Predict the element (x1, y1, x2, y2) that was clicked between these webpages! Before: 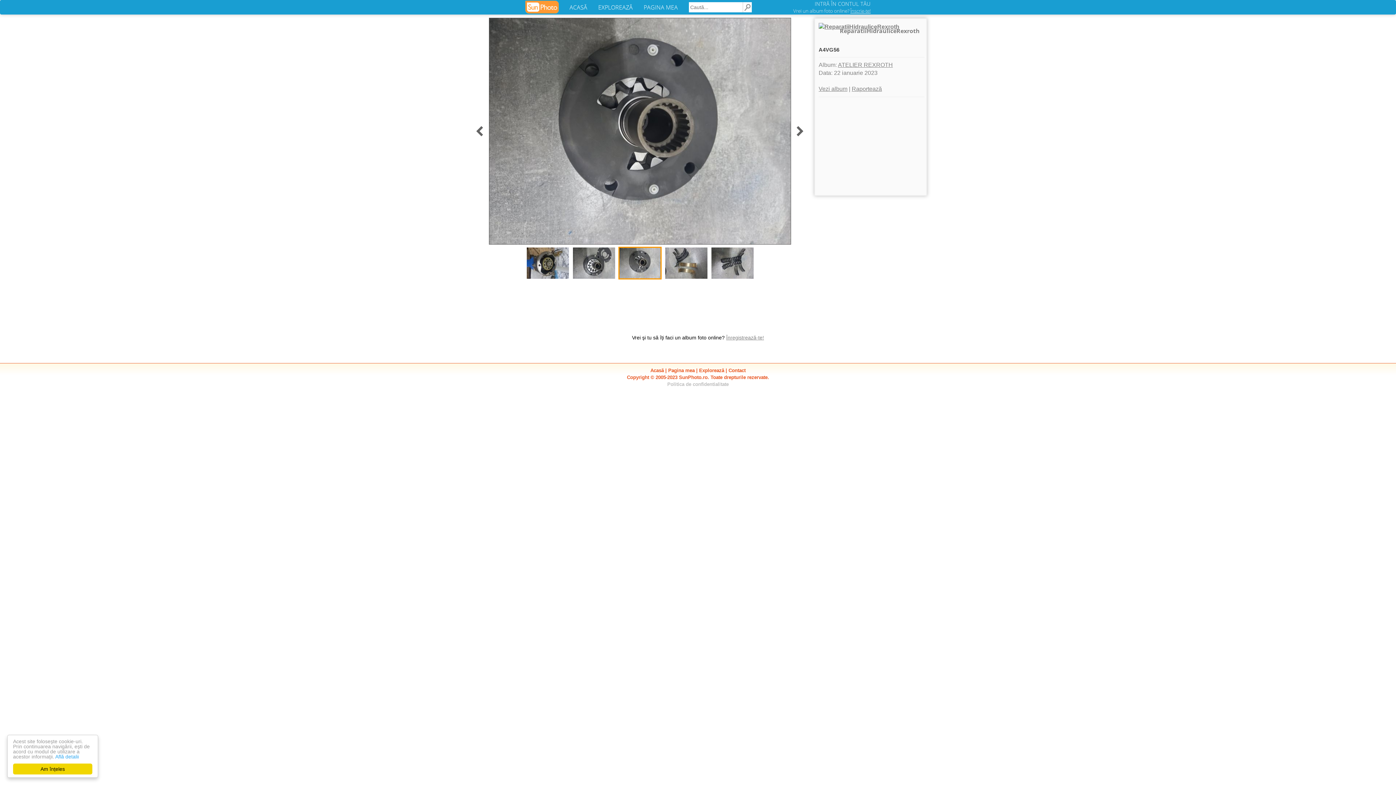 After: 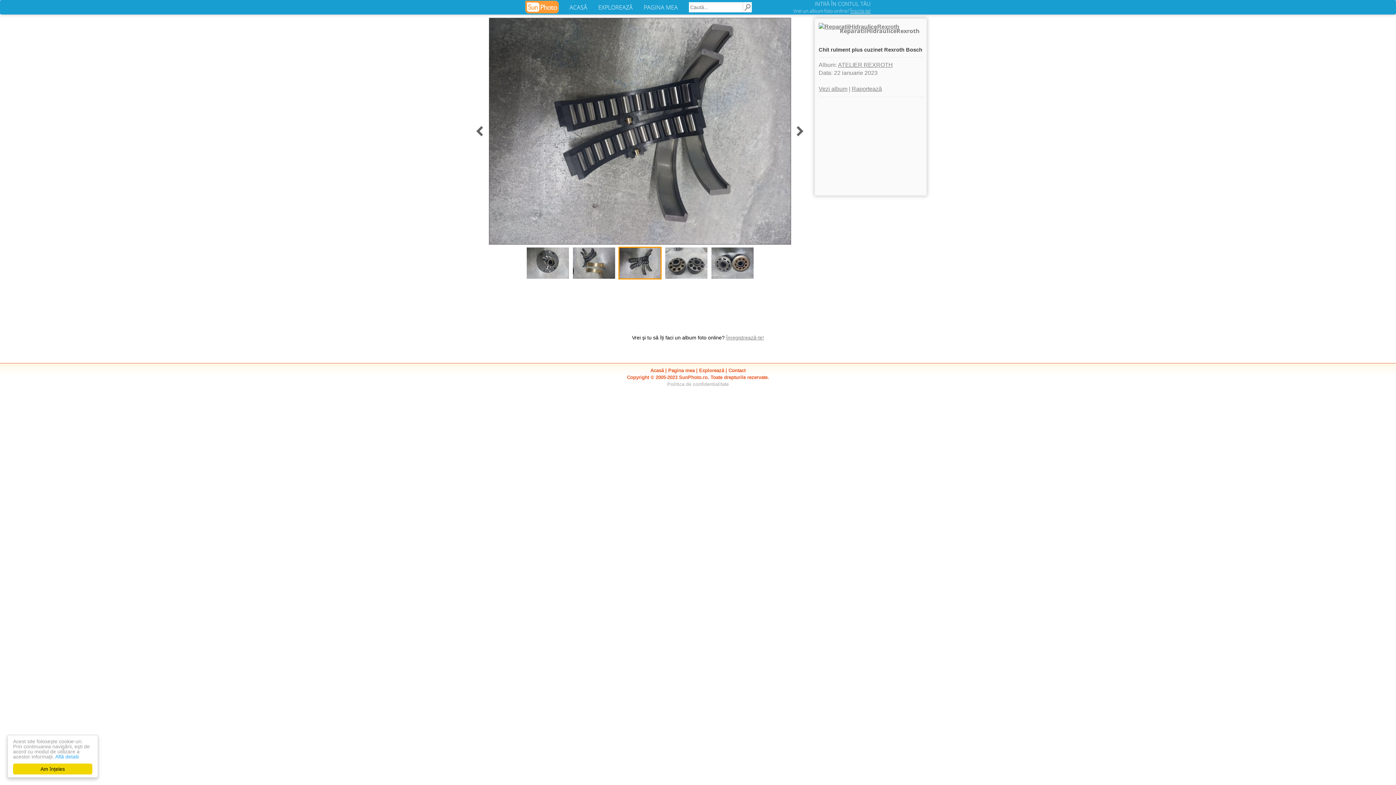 Action: bbox: (710, 259, 754, 265)